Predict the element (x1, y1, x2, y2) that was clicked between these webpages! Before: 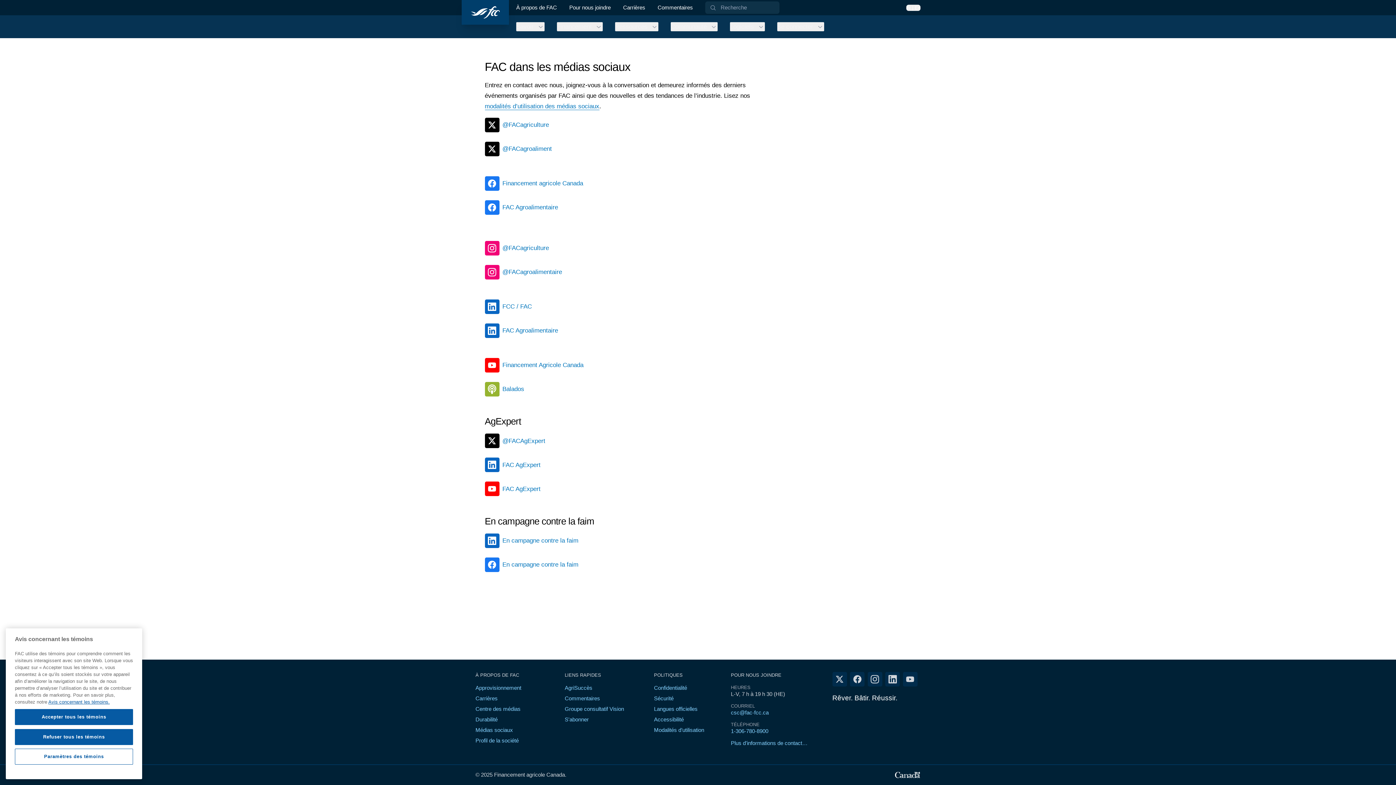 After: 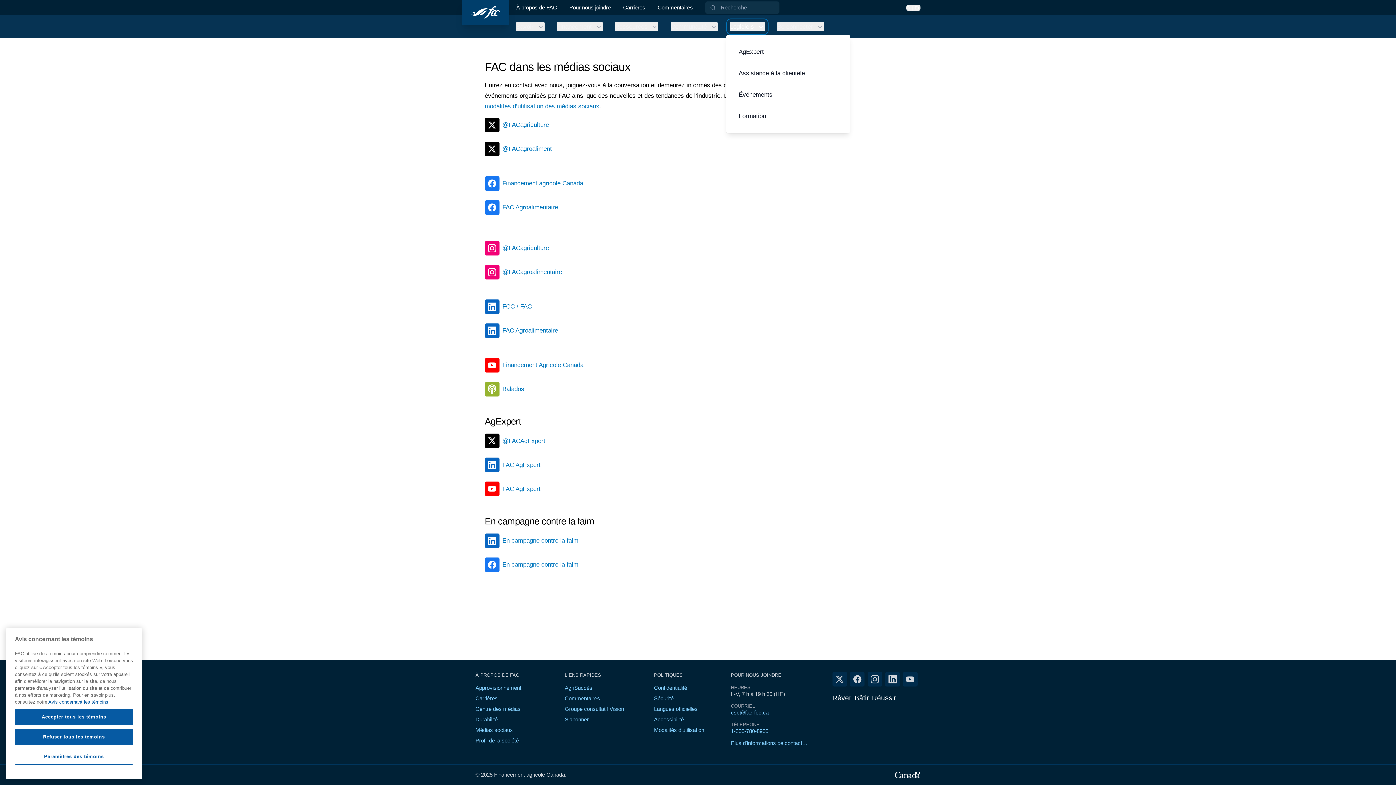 Action: label: Logiciels bbox: (730, 22, 765, 31)